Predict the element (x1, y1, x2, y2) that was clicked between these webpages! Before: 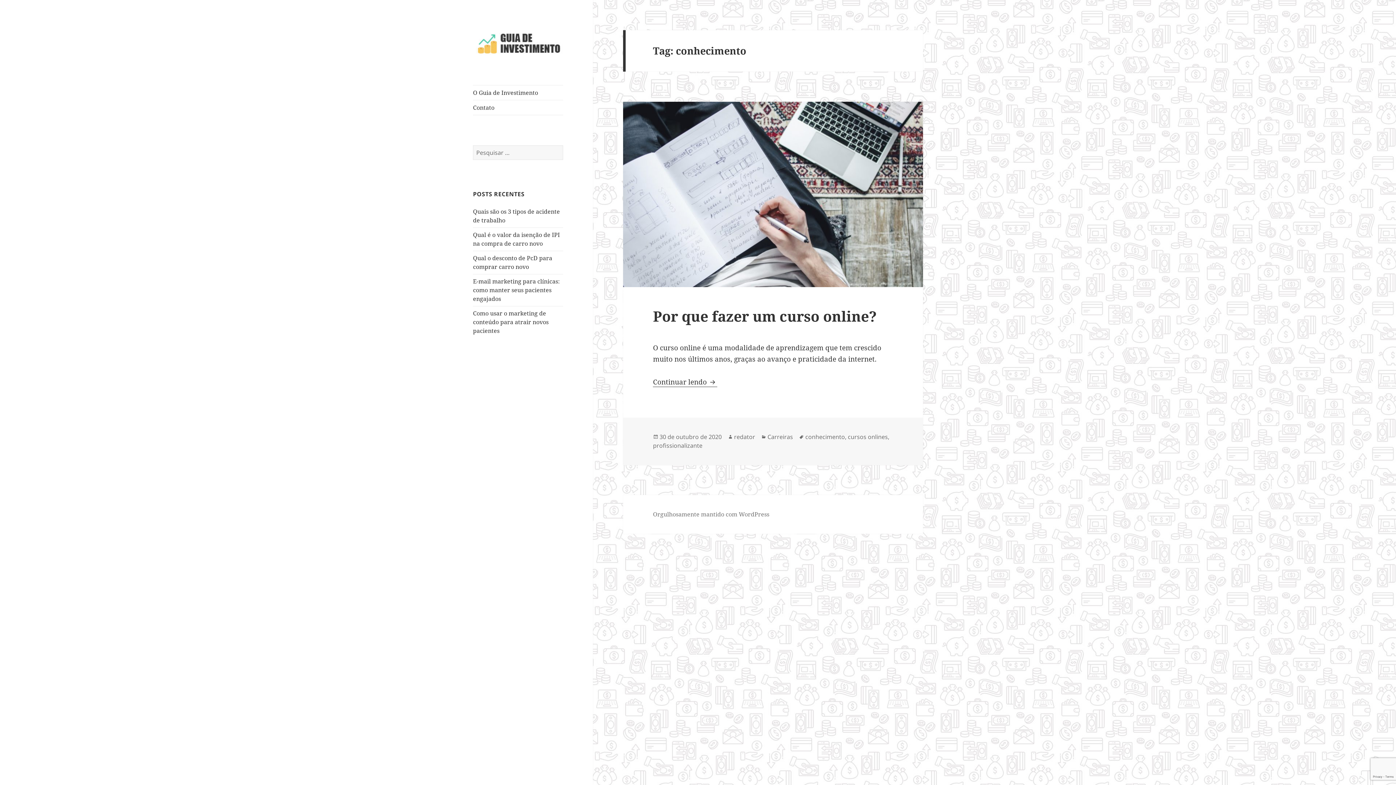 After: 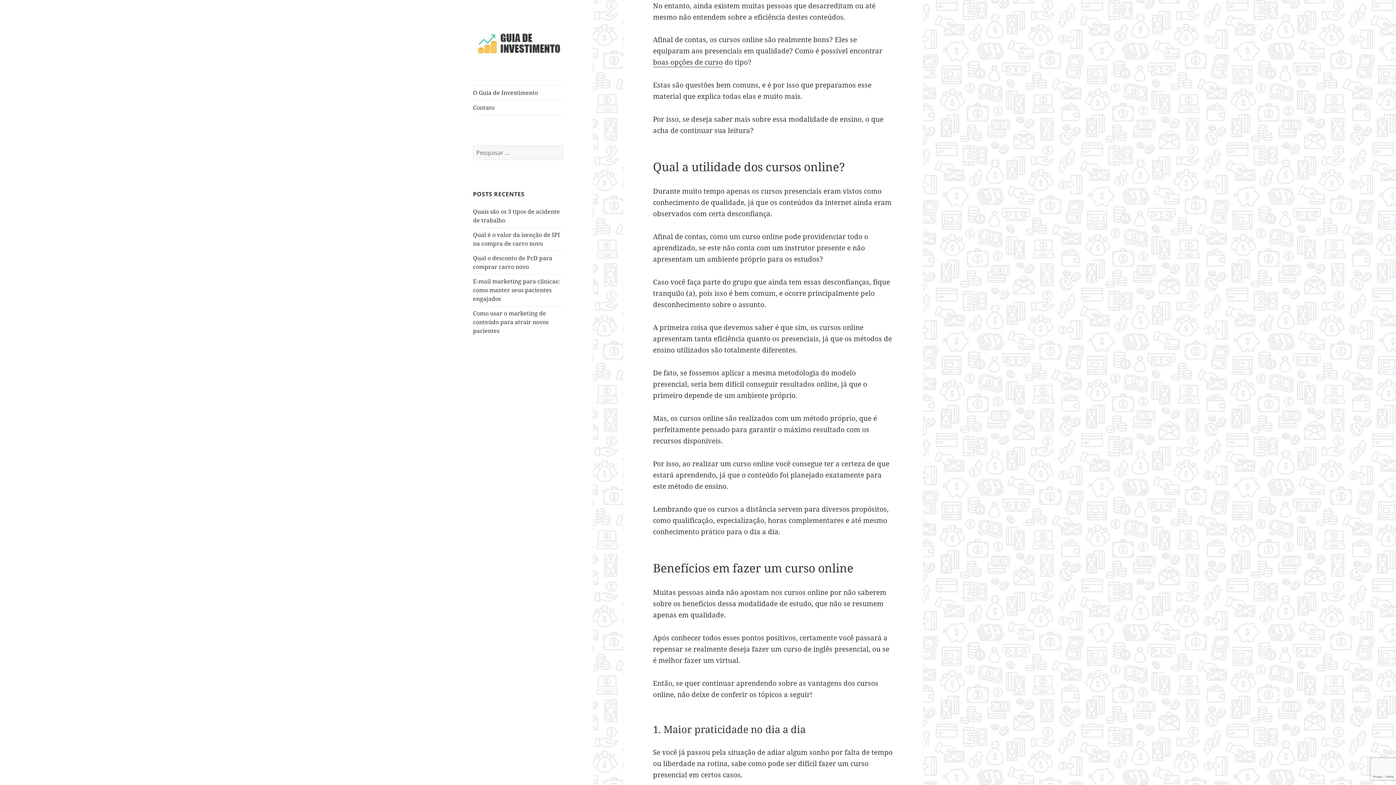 Action: bbox: (653, 377, 717, 387) label: Continuar lendo 
Por que fazer um curso online?